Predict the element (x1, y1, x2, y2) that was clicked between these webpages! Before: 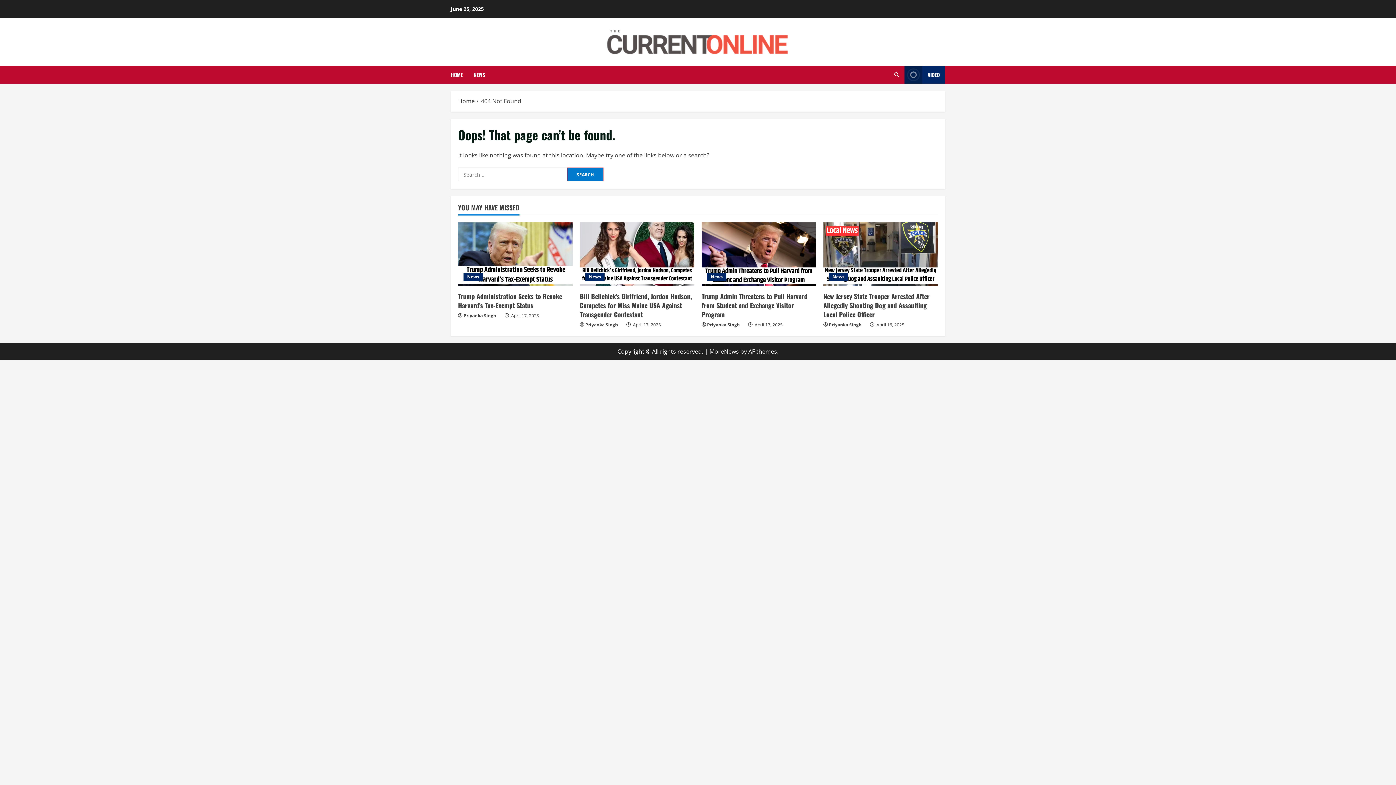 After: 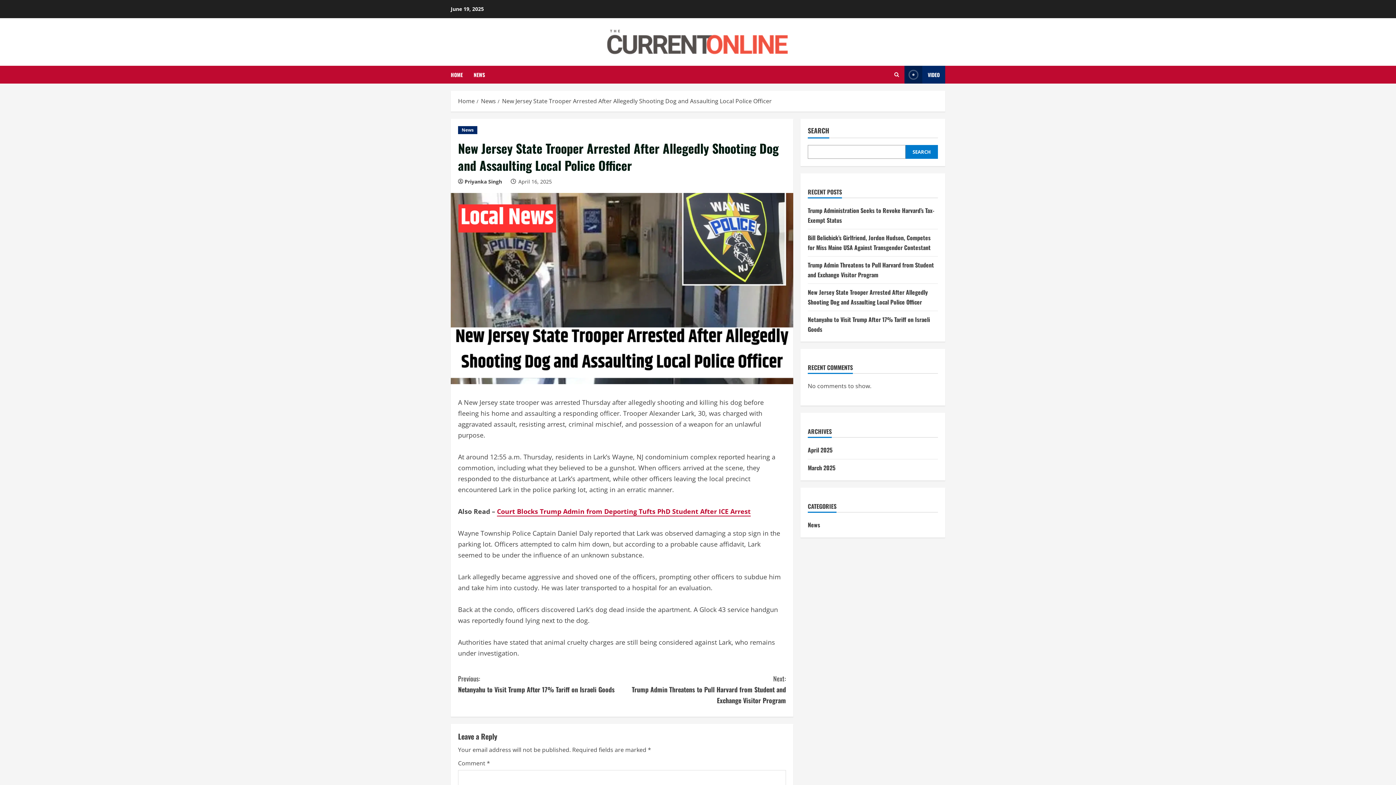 Action: bbox: (823, 291, 929, 319) label: New Jersey State Trooper Arrested After Allegedly Shooting Dog and Assaulting Local Police Officer